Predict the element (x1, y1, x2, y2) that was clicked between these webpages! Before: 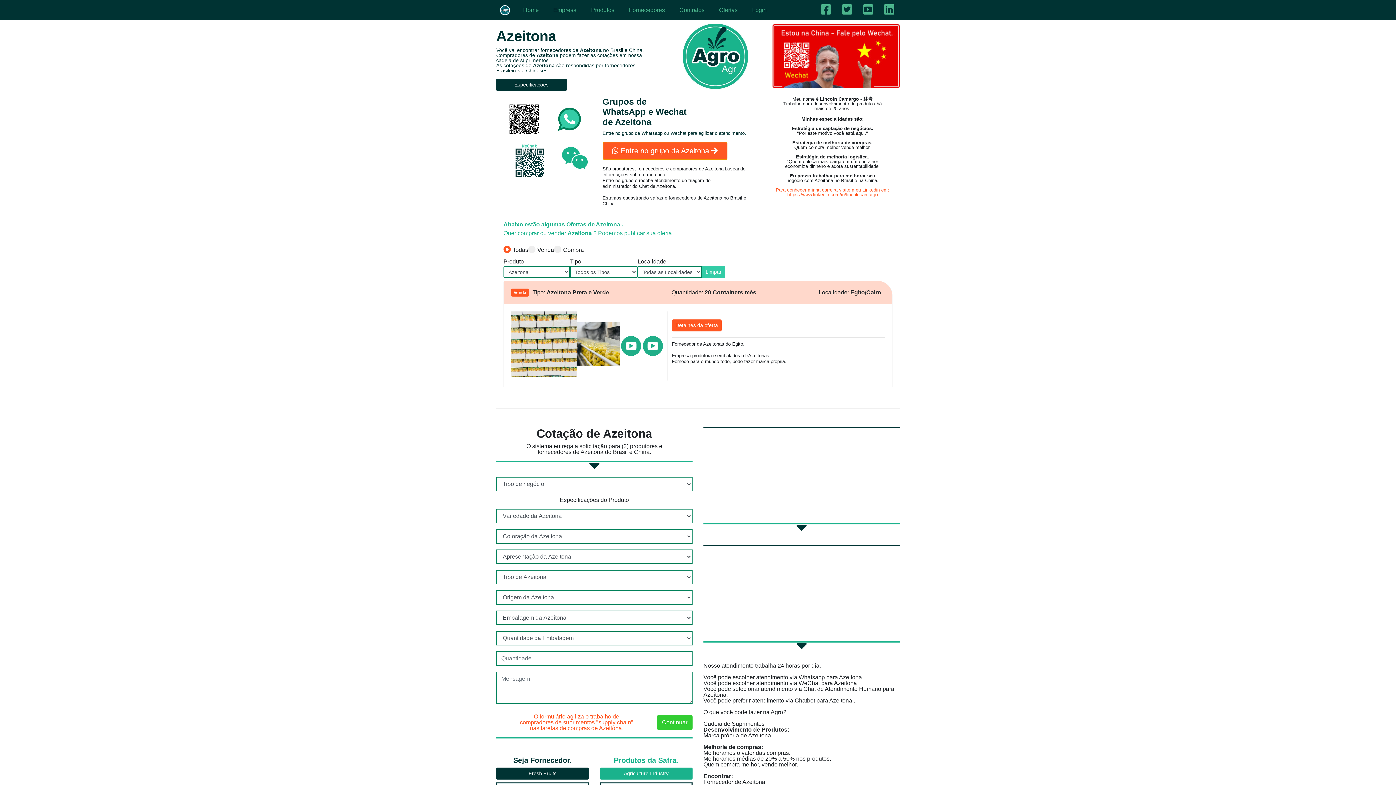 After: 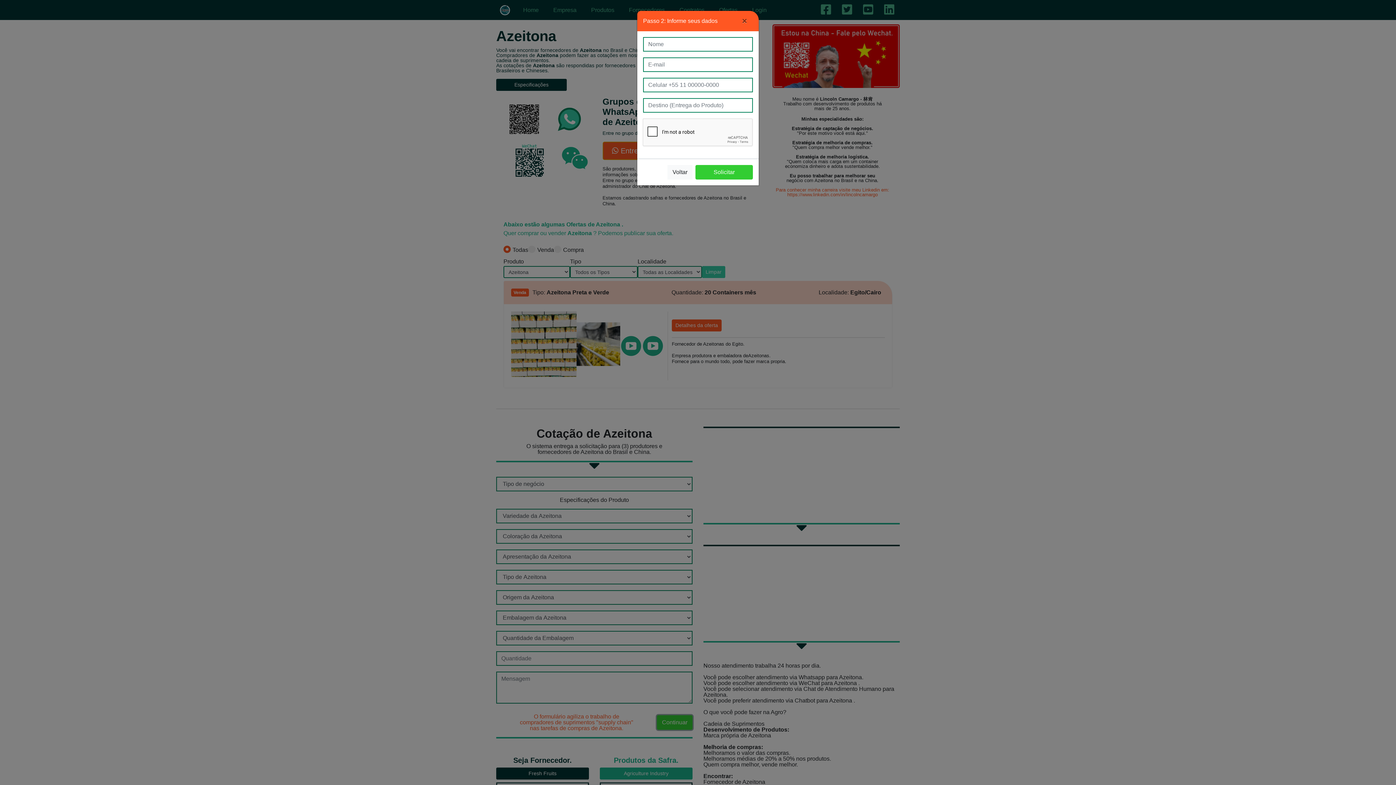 Action: label: Continuar bbox: (657, 715, 692, 730)